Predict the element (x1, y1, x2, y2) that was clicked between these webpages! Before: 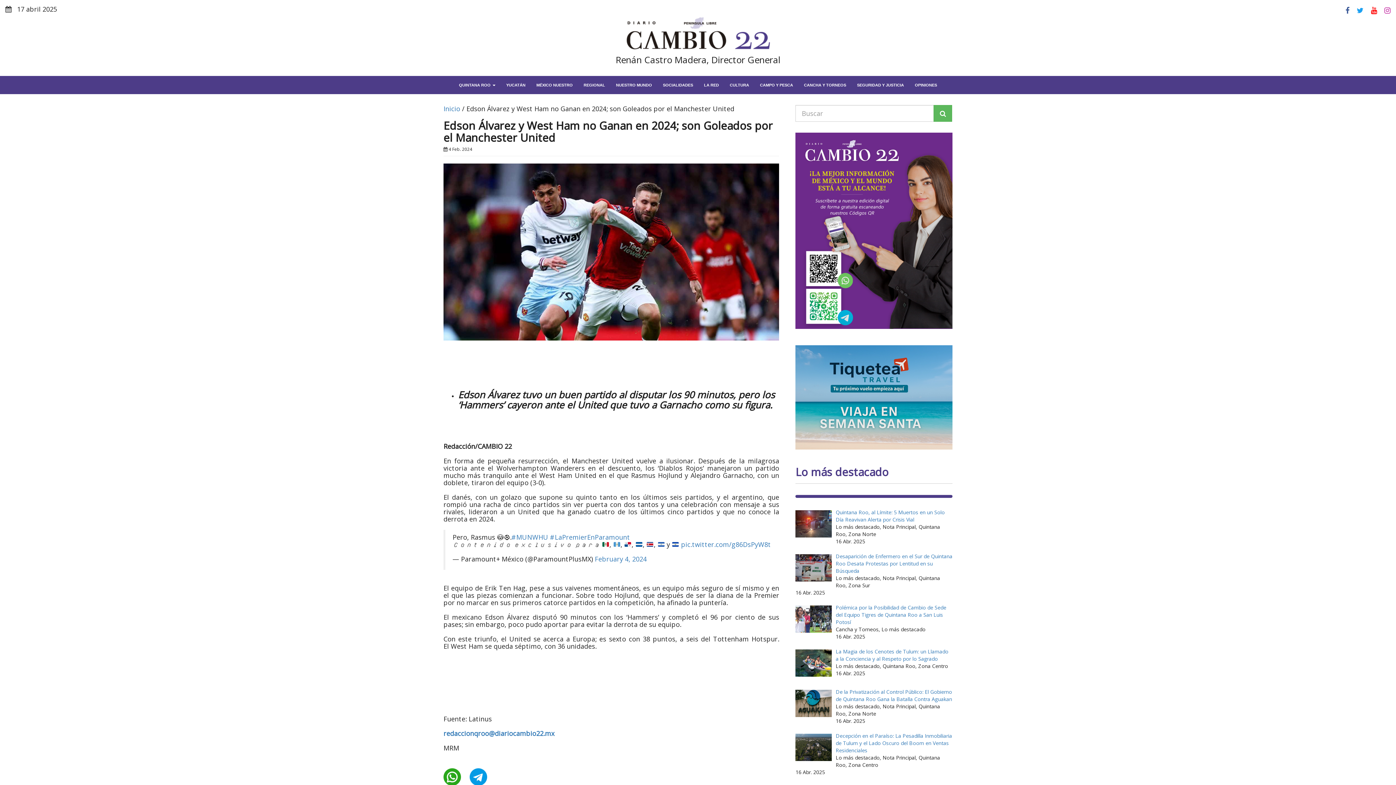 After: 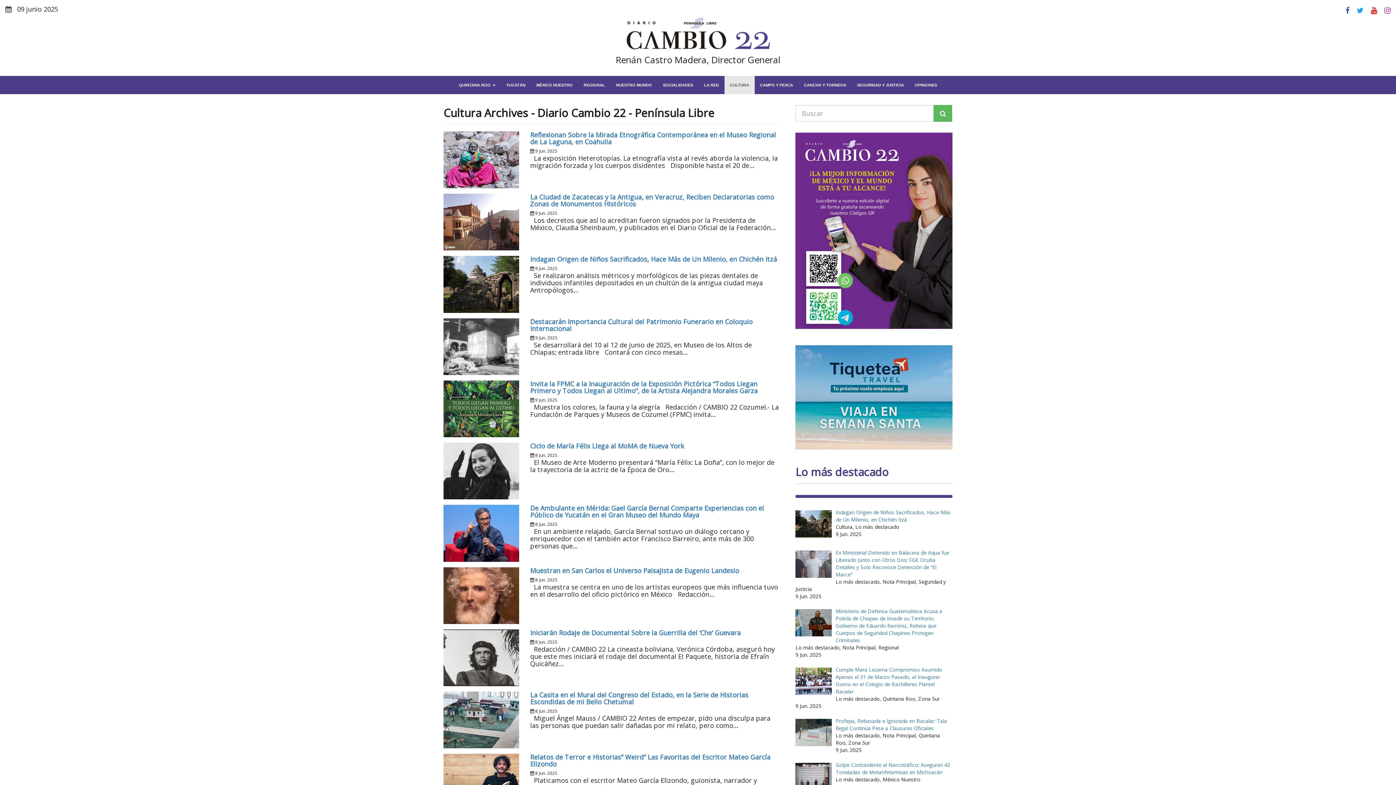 Action: label: CULTURA bbox: (724, 76, 754, 94)